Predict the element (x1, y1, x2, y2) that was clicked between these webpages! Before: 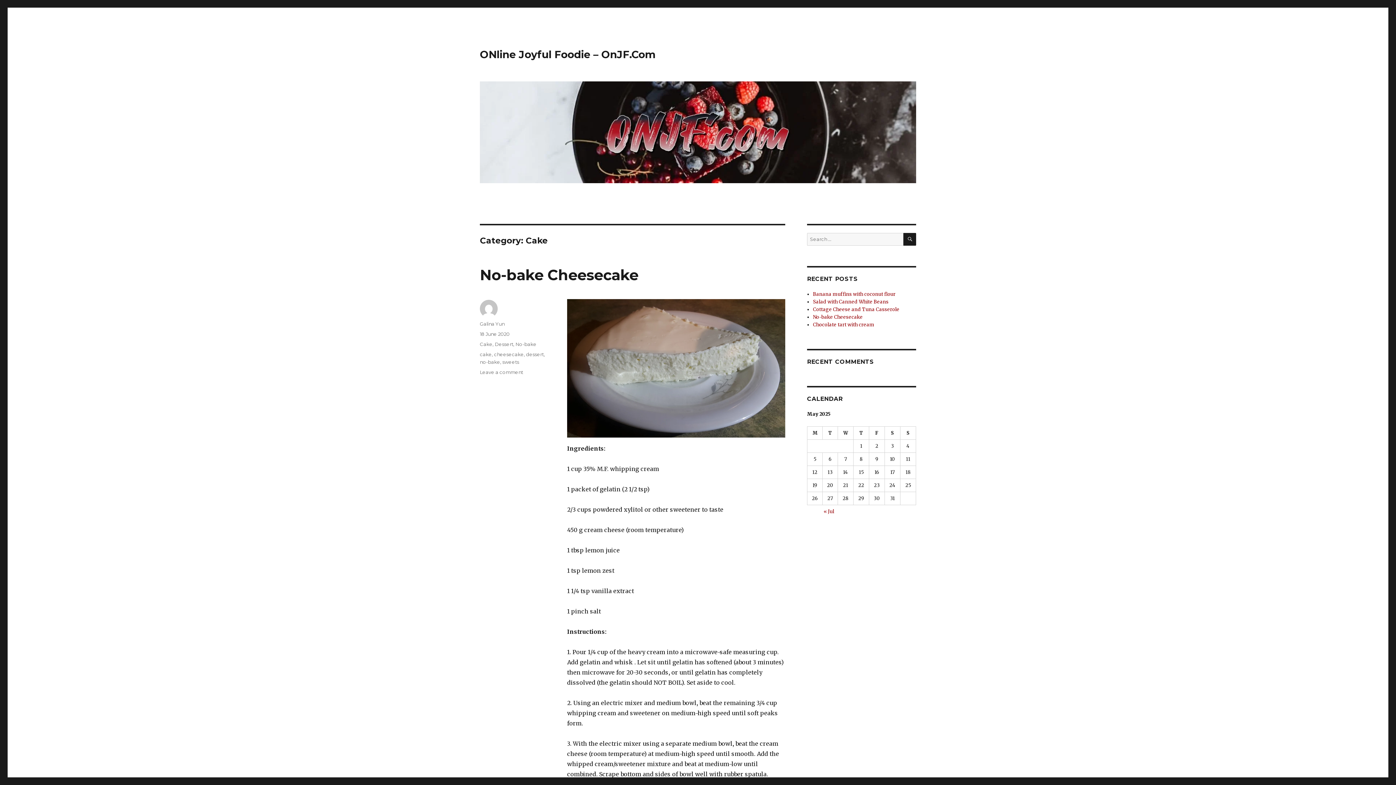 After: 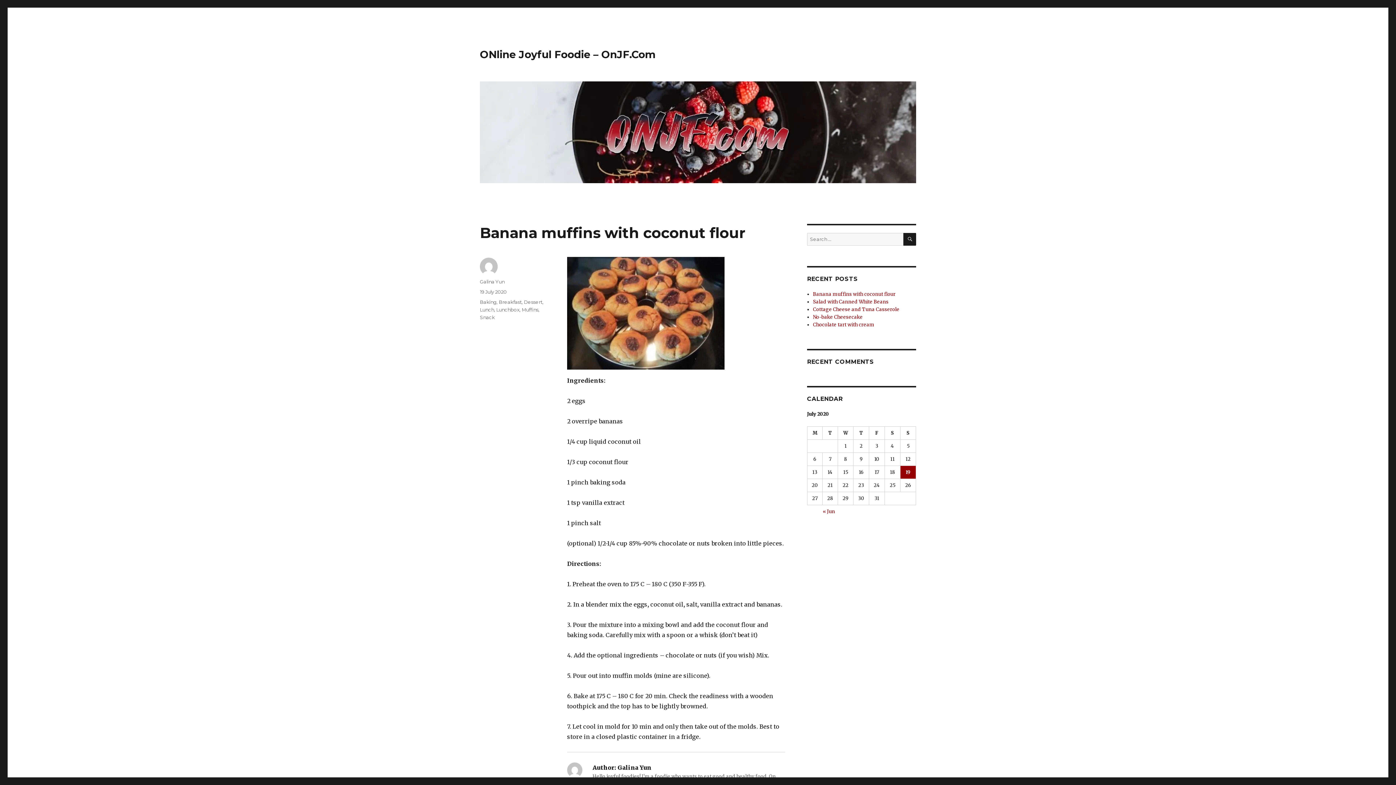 Action: bbox: (813, 291, 895, 297) label: Banana muffins with coconut flour